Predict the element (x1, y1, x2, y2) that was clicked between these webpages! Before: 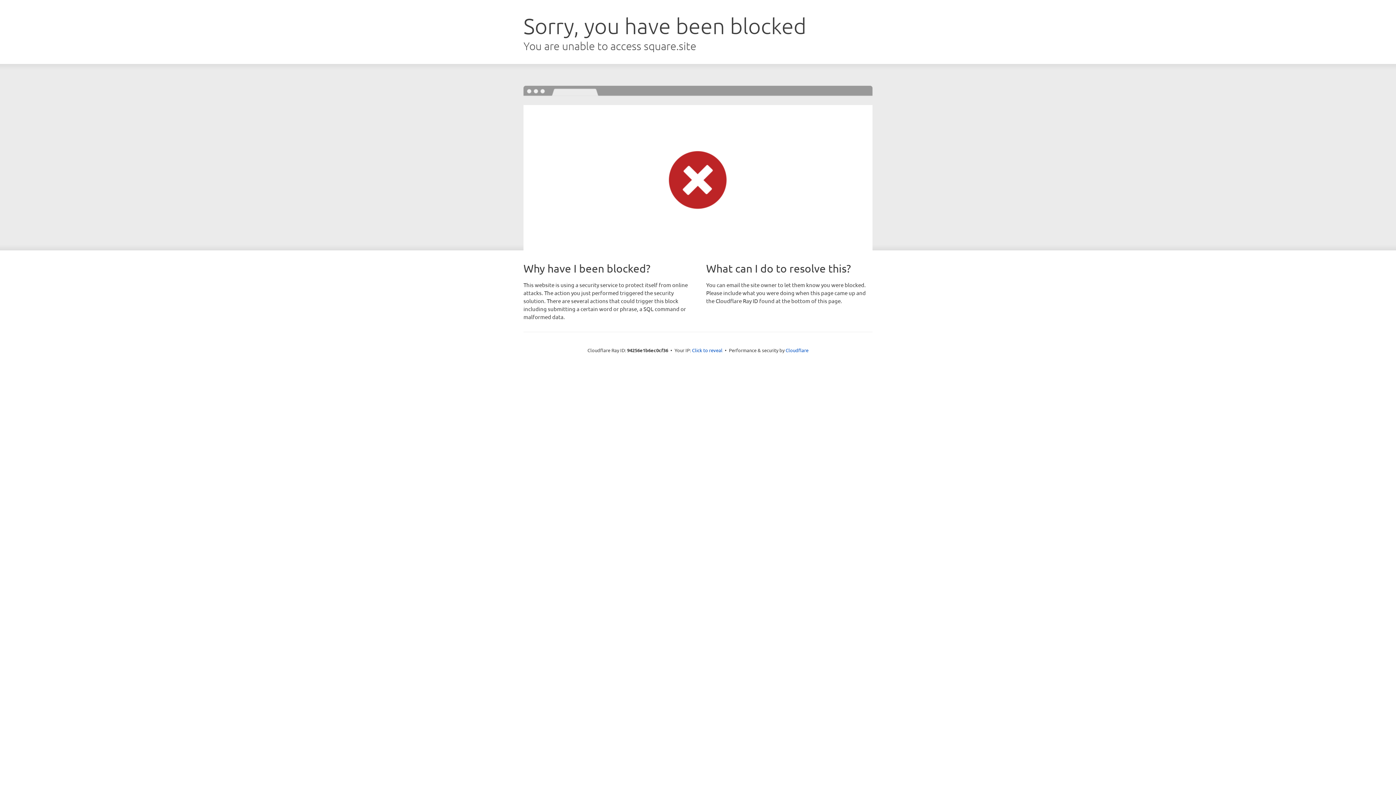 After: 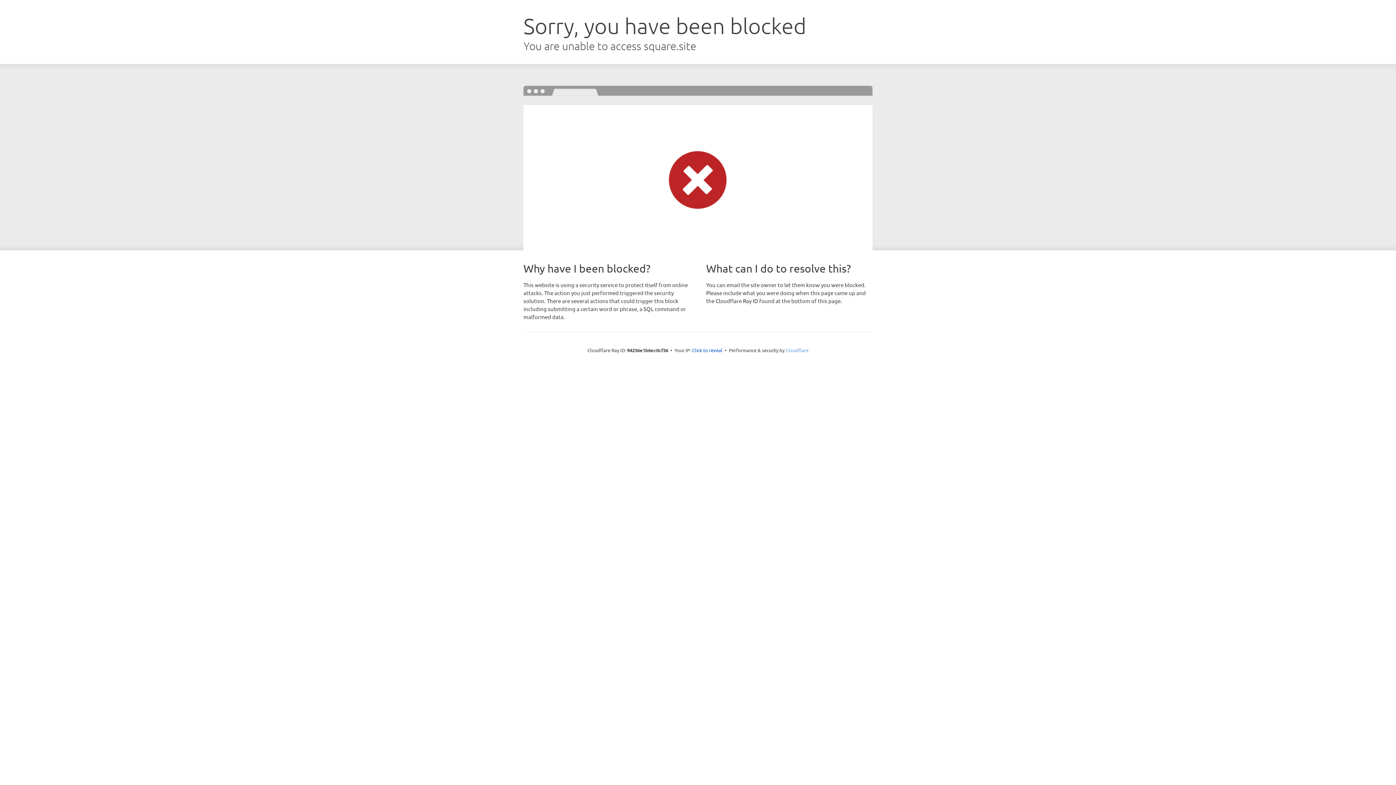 Action: bbox: (785, 347, 808, 353) label: Cloudflare